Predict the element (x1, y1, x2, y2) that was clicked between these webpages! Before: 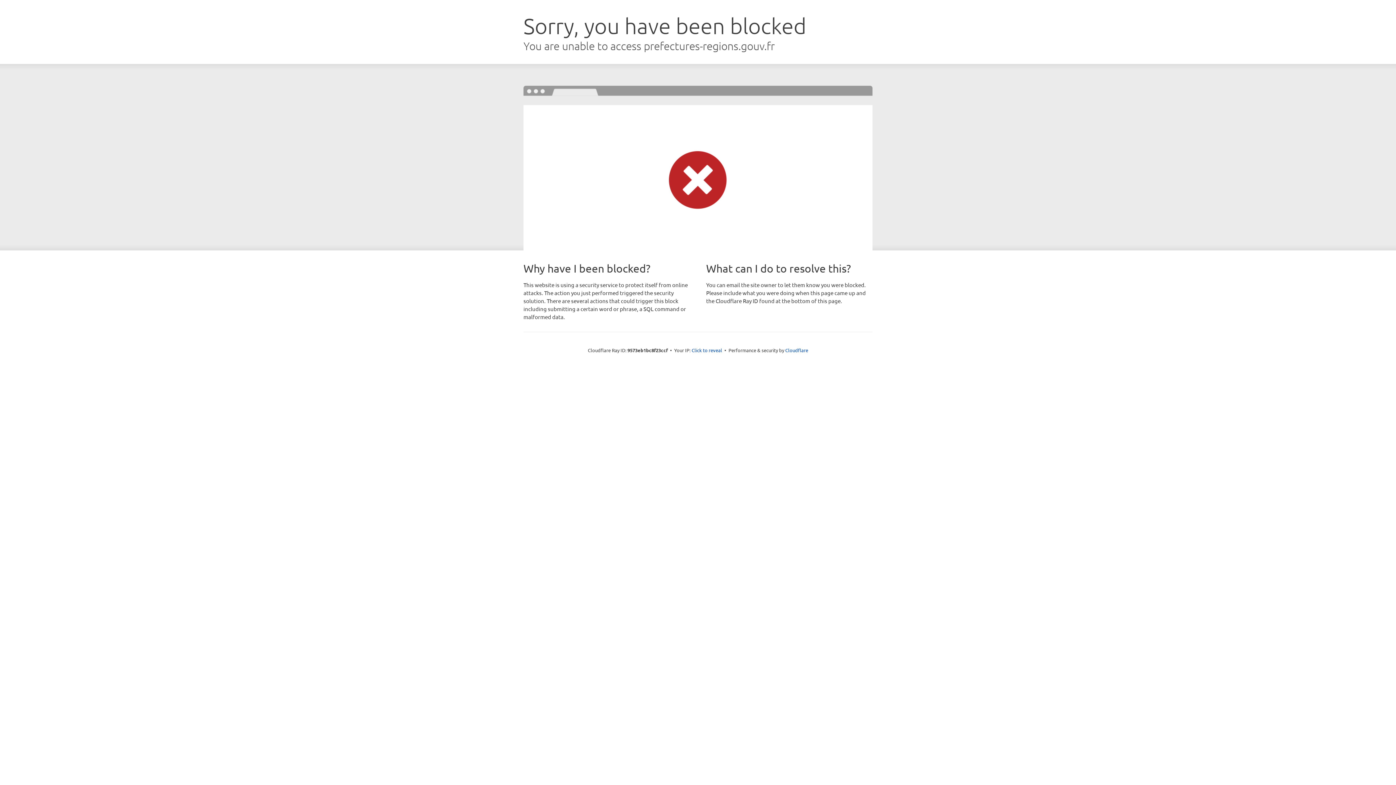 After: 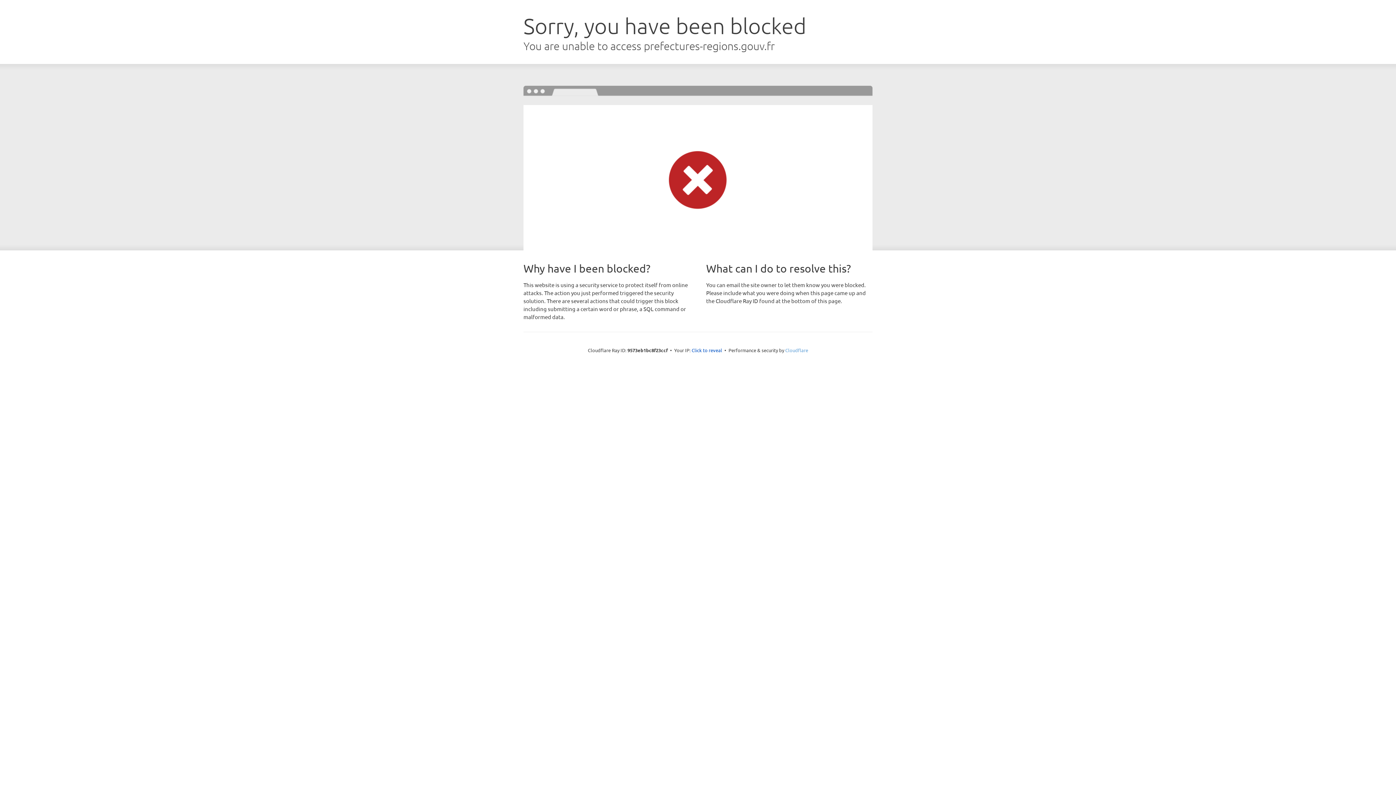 Action: label: Cloudflare bbox: (785, 347, 808, 353)